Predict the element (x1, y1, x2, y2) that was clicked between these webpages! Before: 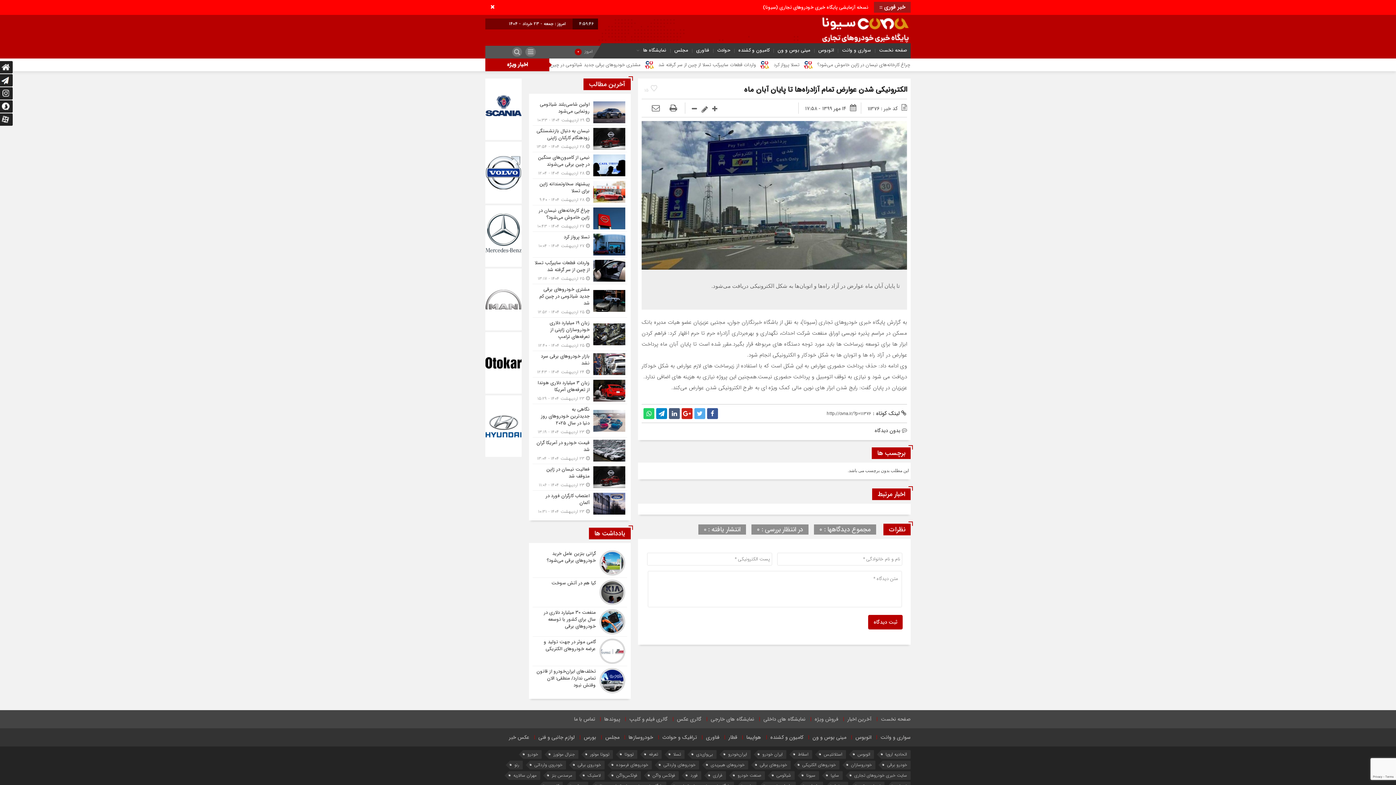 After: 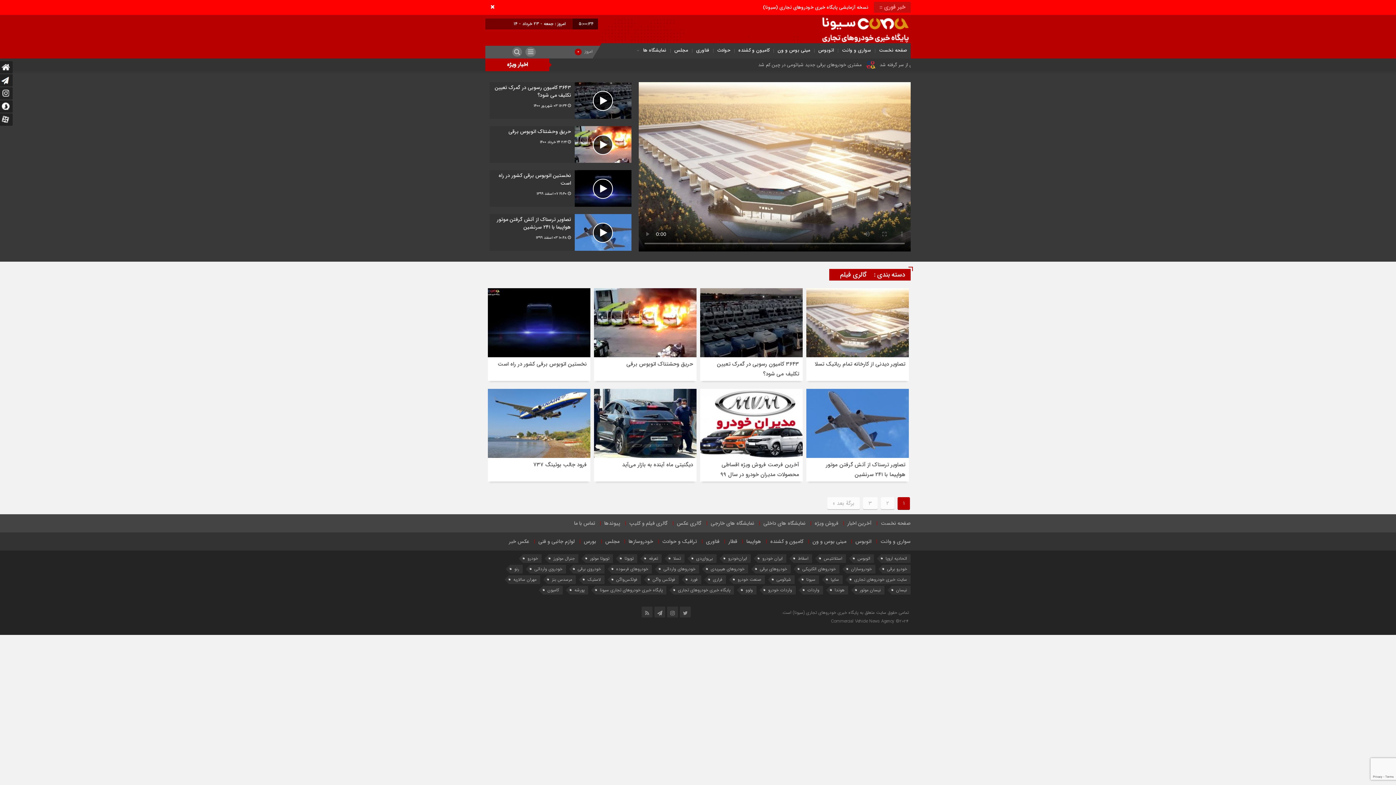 Action: label: گالری فیلم و کلیپ bbox: (629, 710, 668, 728)